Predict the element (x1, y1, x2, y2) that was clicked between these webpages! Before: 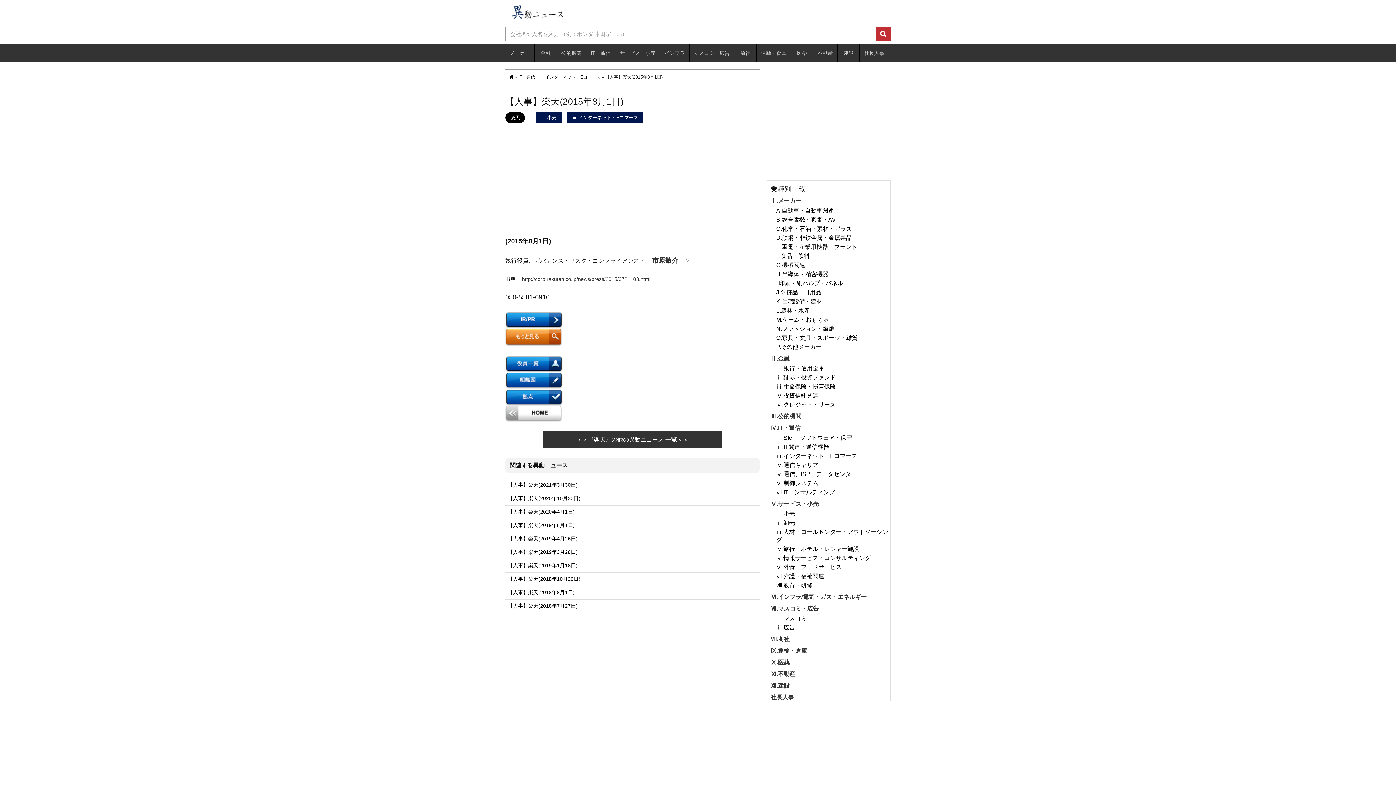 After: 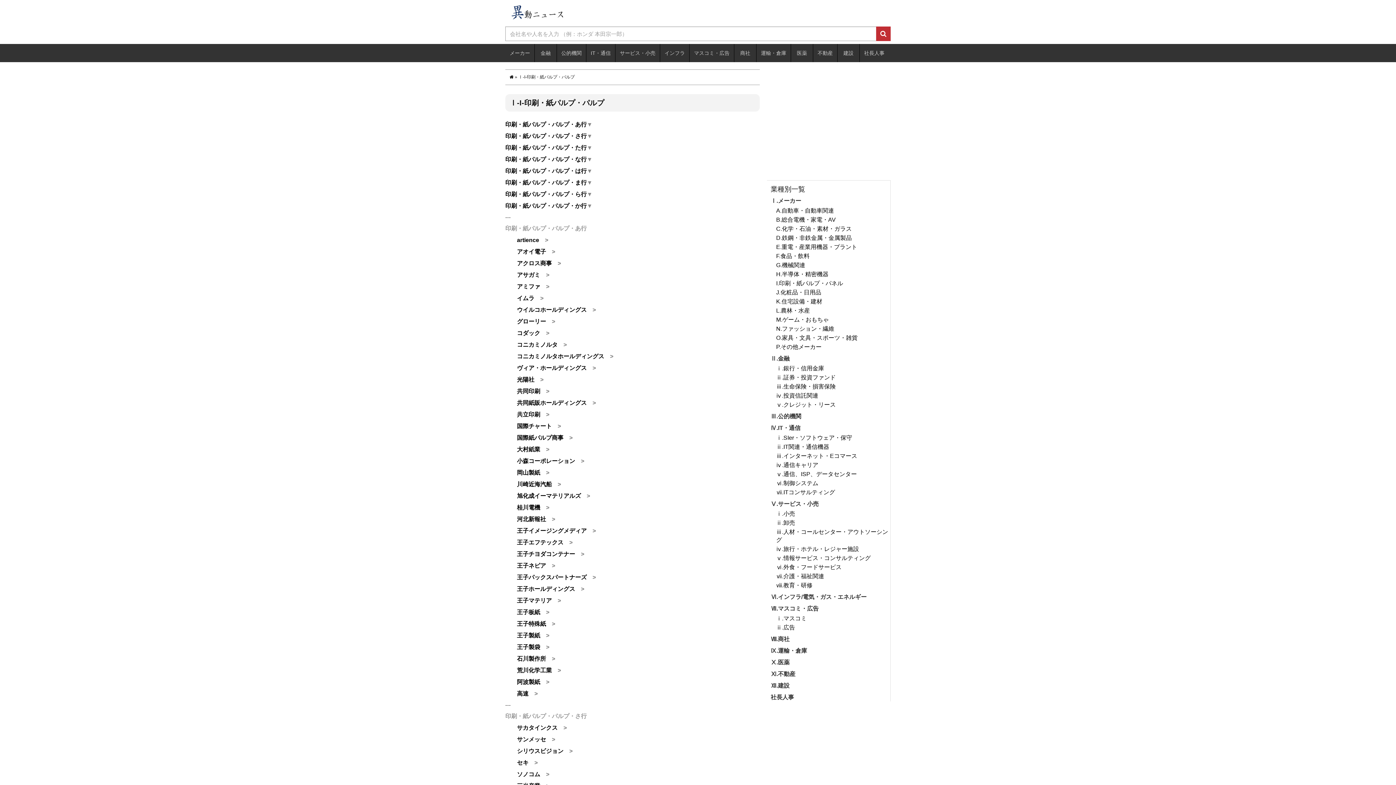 Action: bbox: (776, 279, 890, 287) label: I.印刷・紙パルプ・パネル